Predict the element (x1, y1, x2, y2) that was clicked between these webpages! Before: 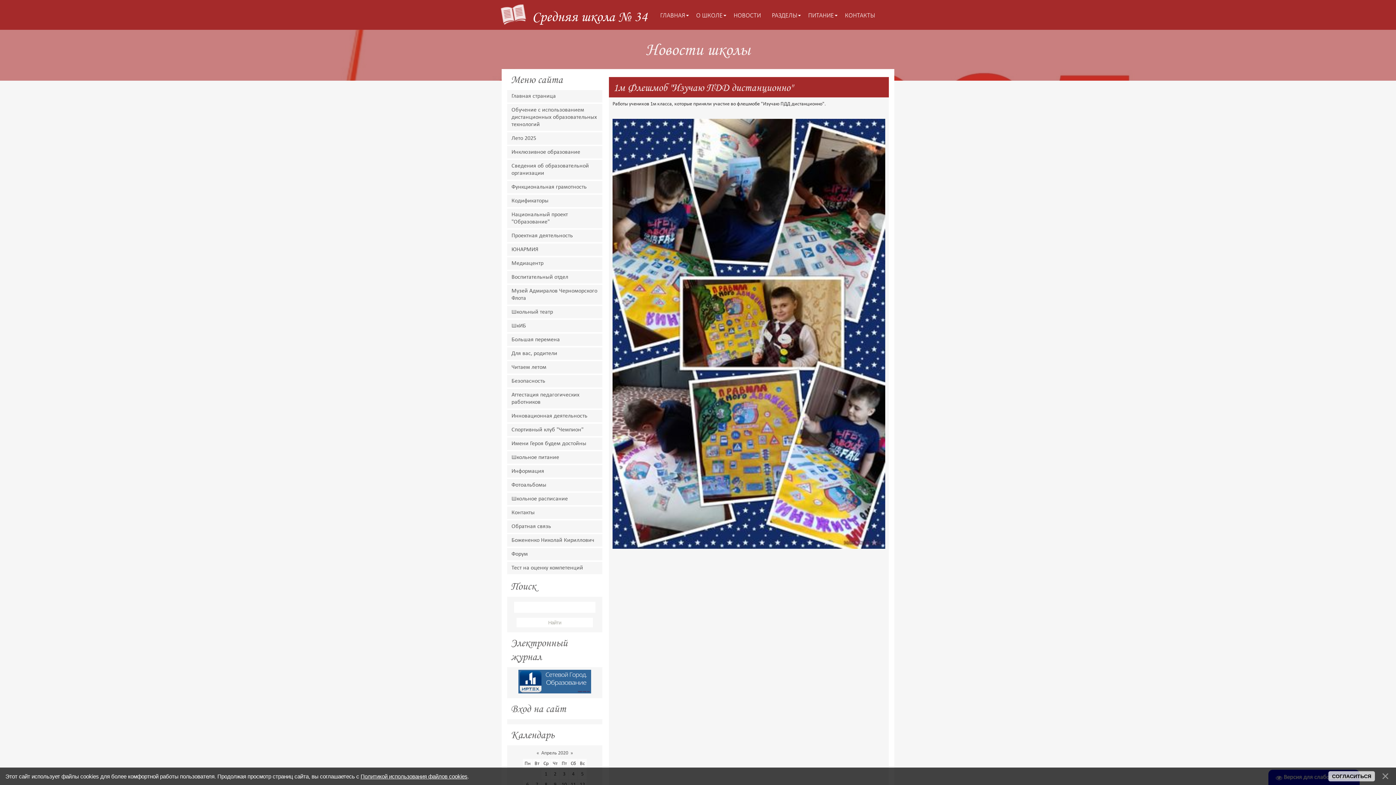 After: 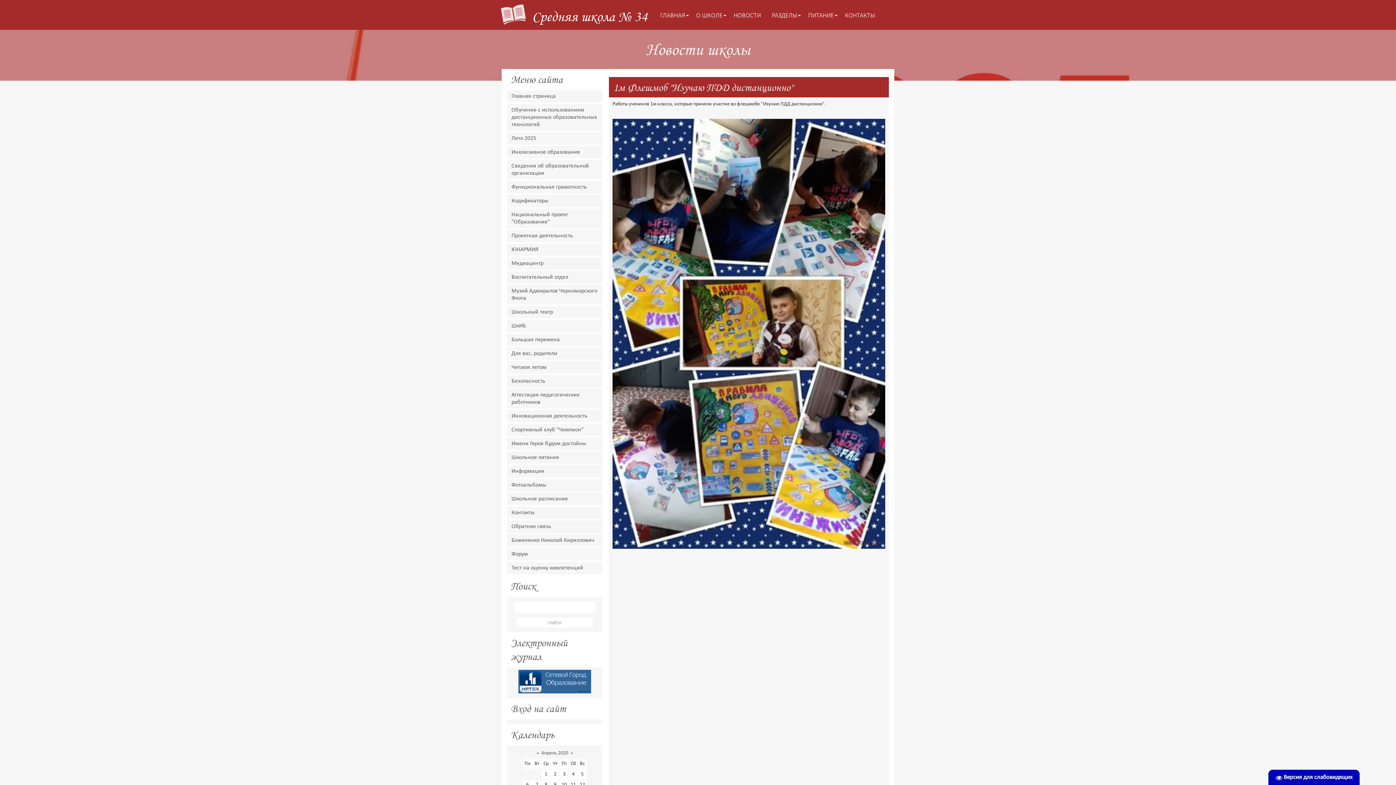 Action: label: СОГЛАСИТЬСЯ bbox: (1328, 771, 1375, 781)